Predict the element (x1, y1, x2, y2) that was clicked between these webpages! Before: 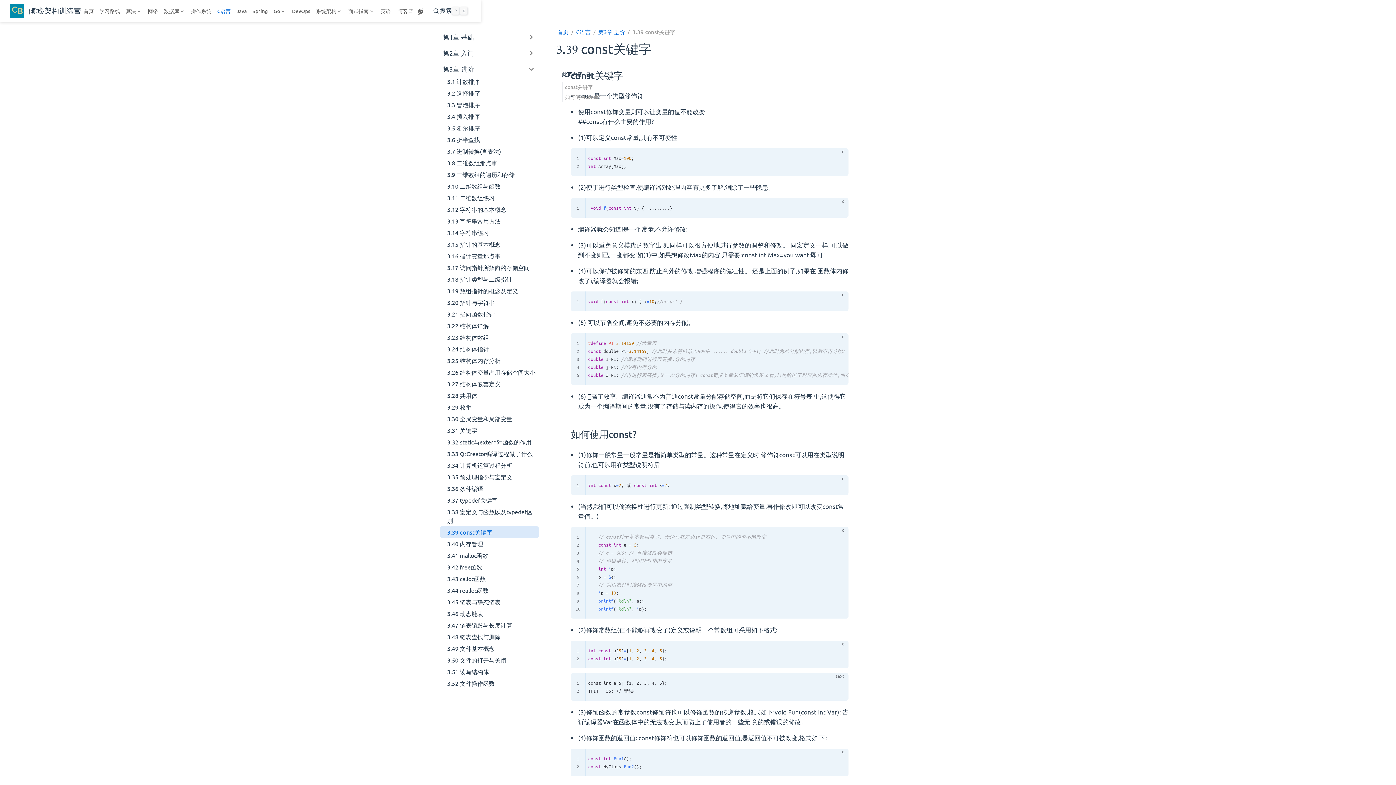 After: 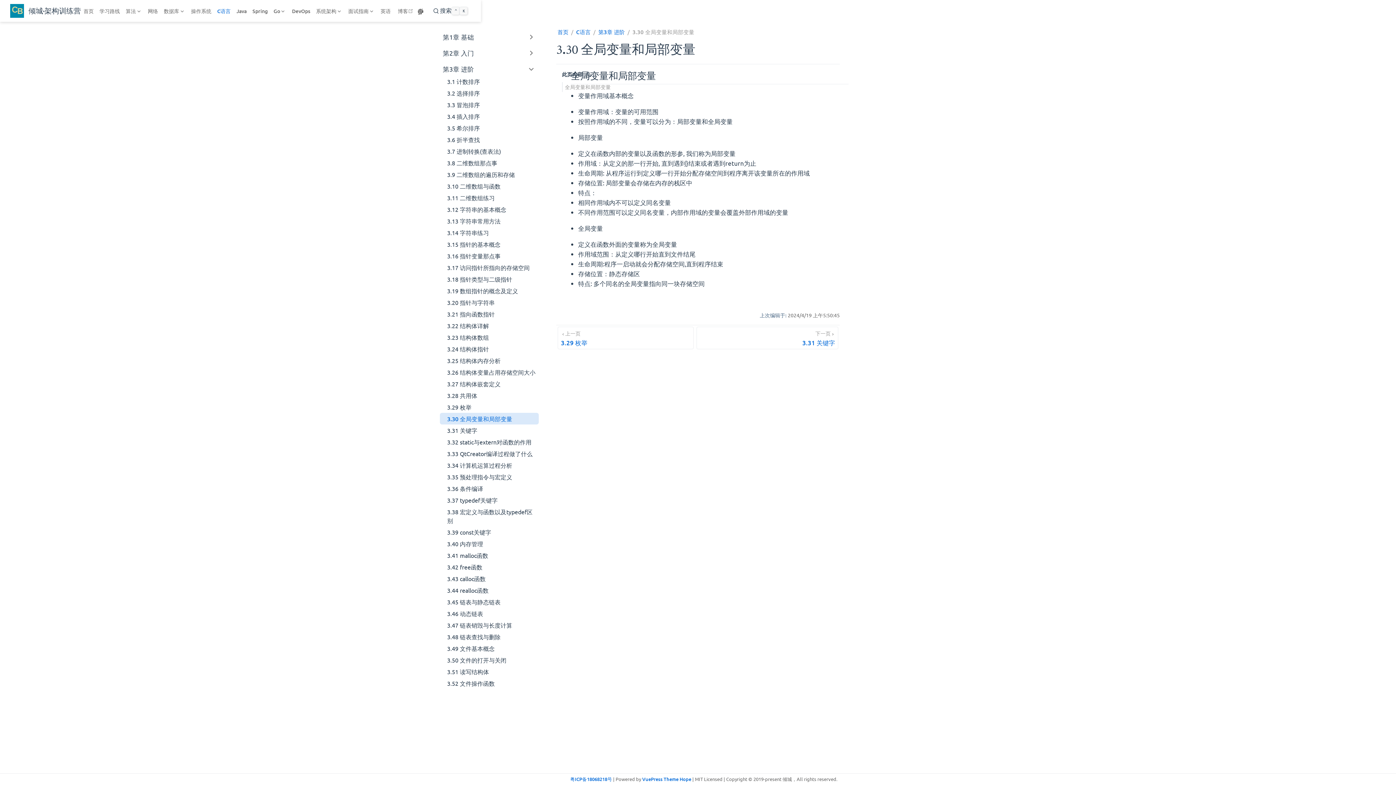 Action: bbox: (440, 413, 538, 424) label: 3.30 全局变量和局部变量